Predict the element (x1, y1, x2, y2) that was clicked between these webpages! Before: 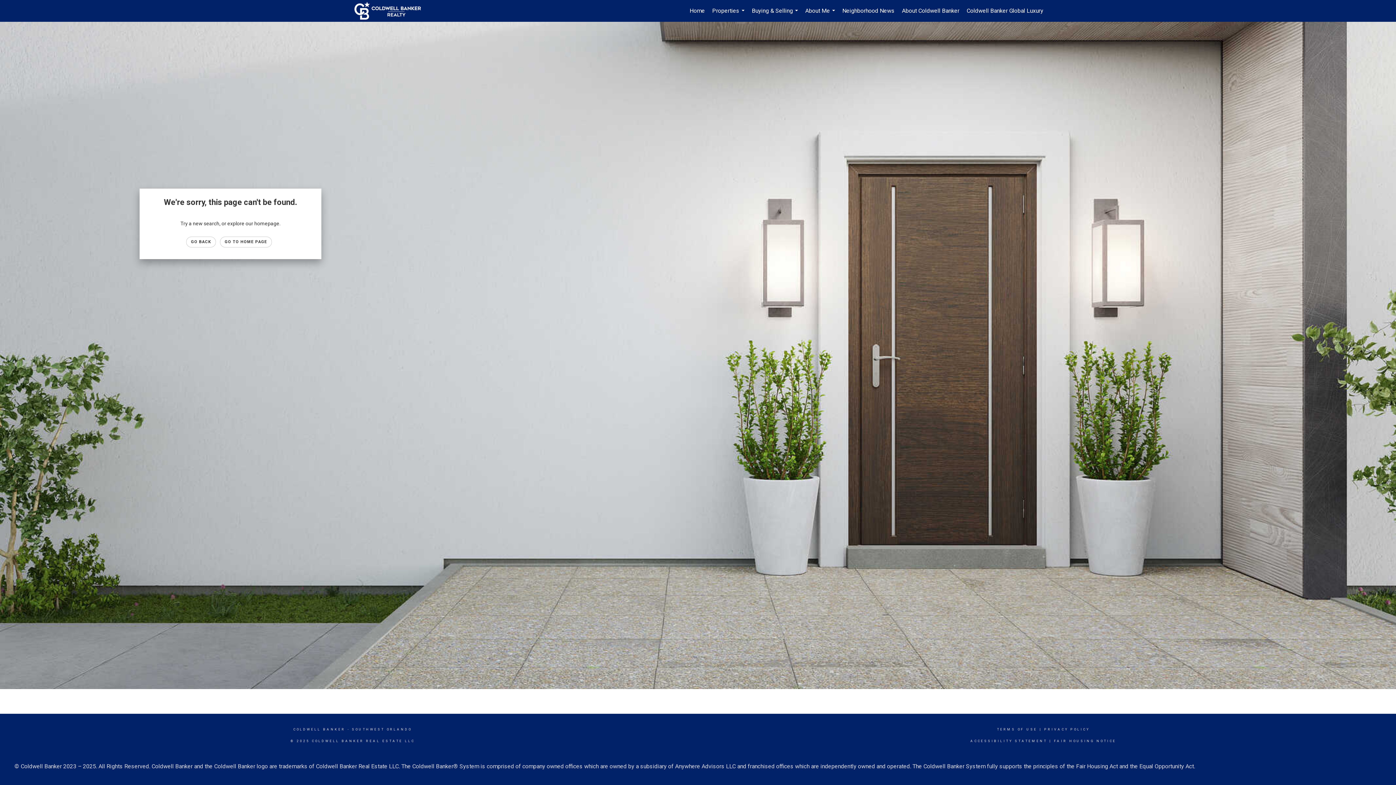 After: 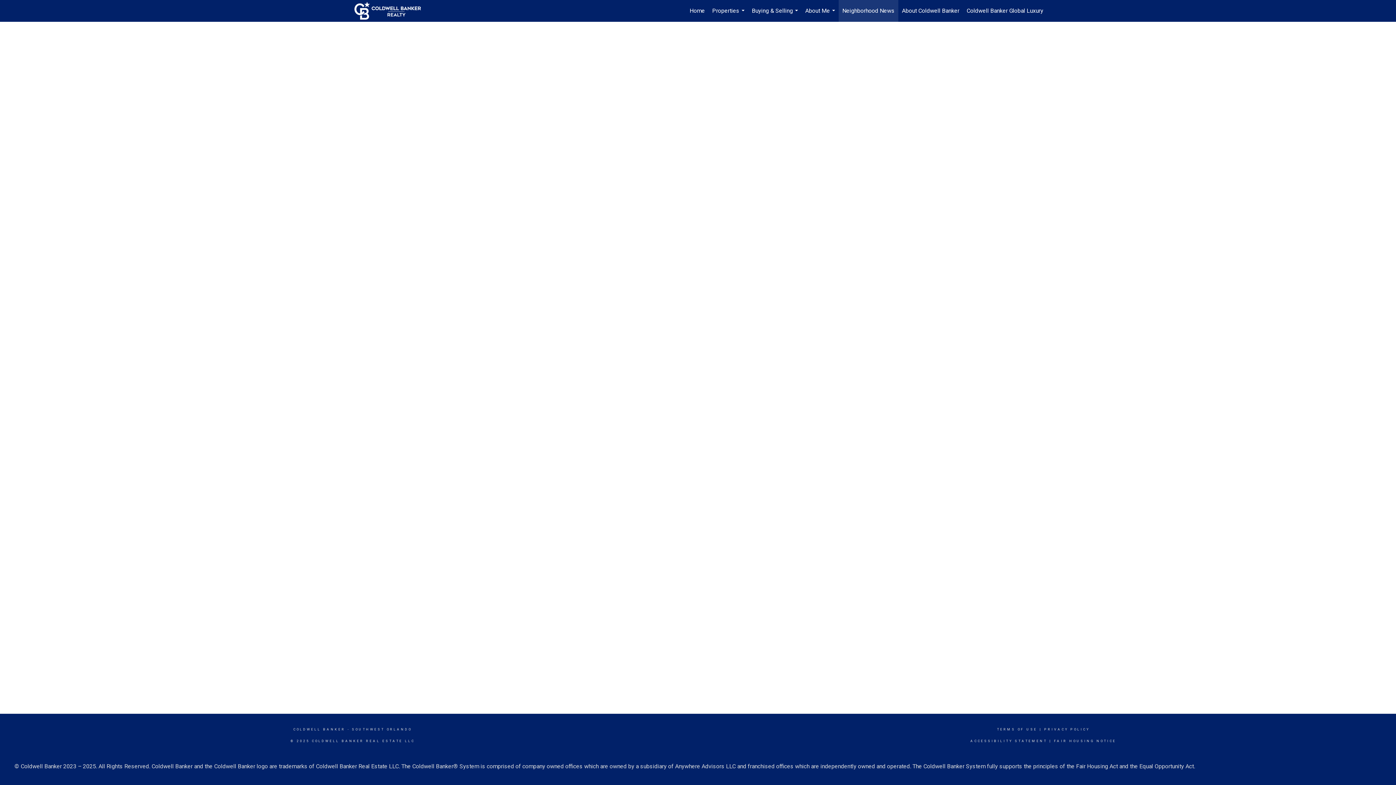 Action: bbox: (838, 0, 898, 21) label: Neighborhood News